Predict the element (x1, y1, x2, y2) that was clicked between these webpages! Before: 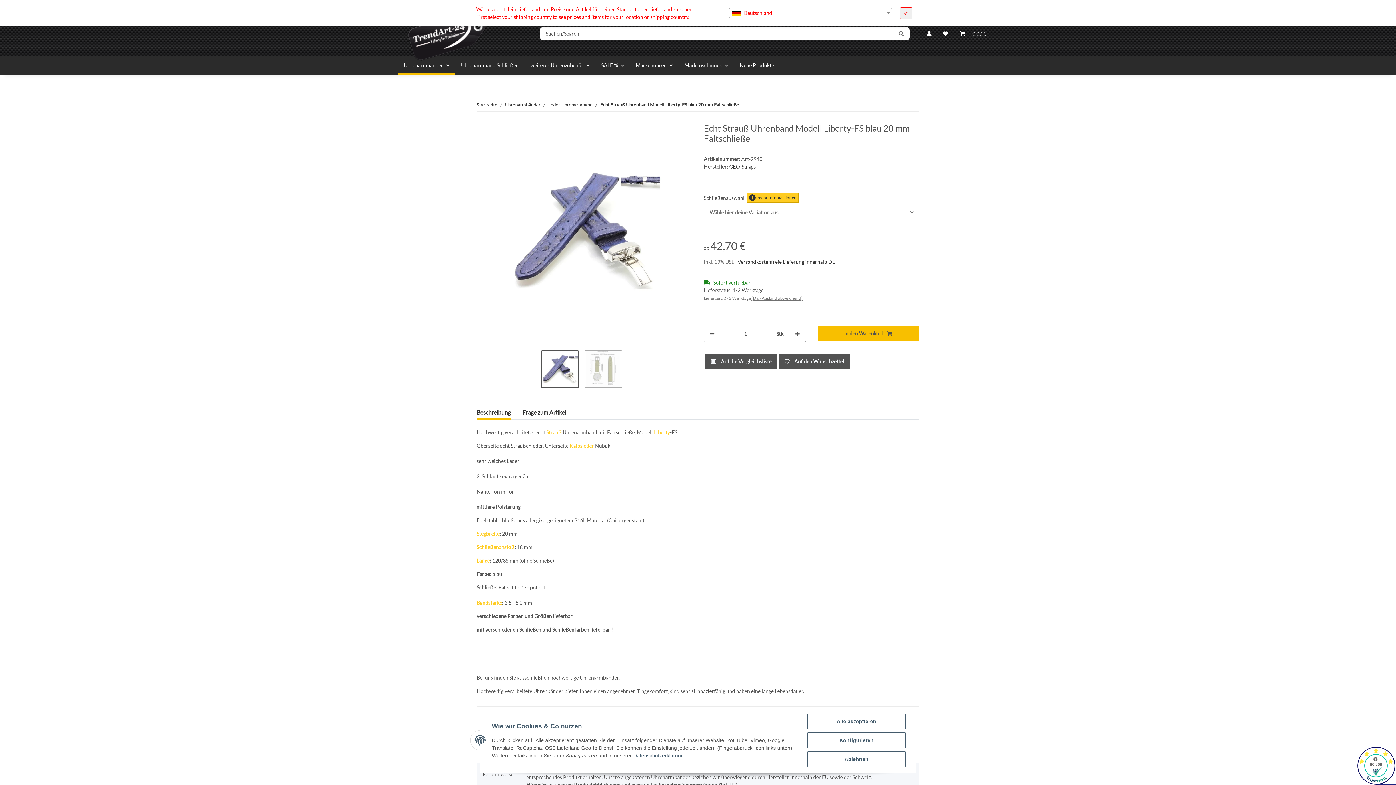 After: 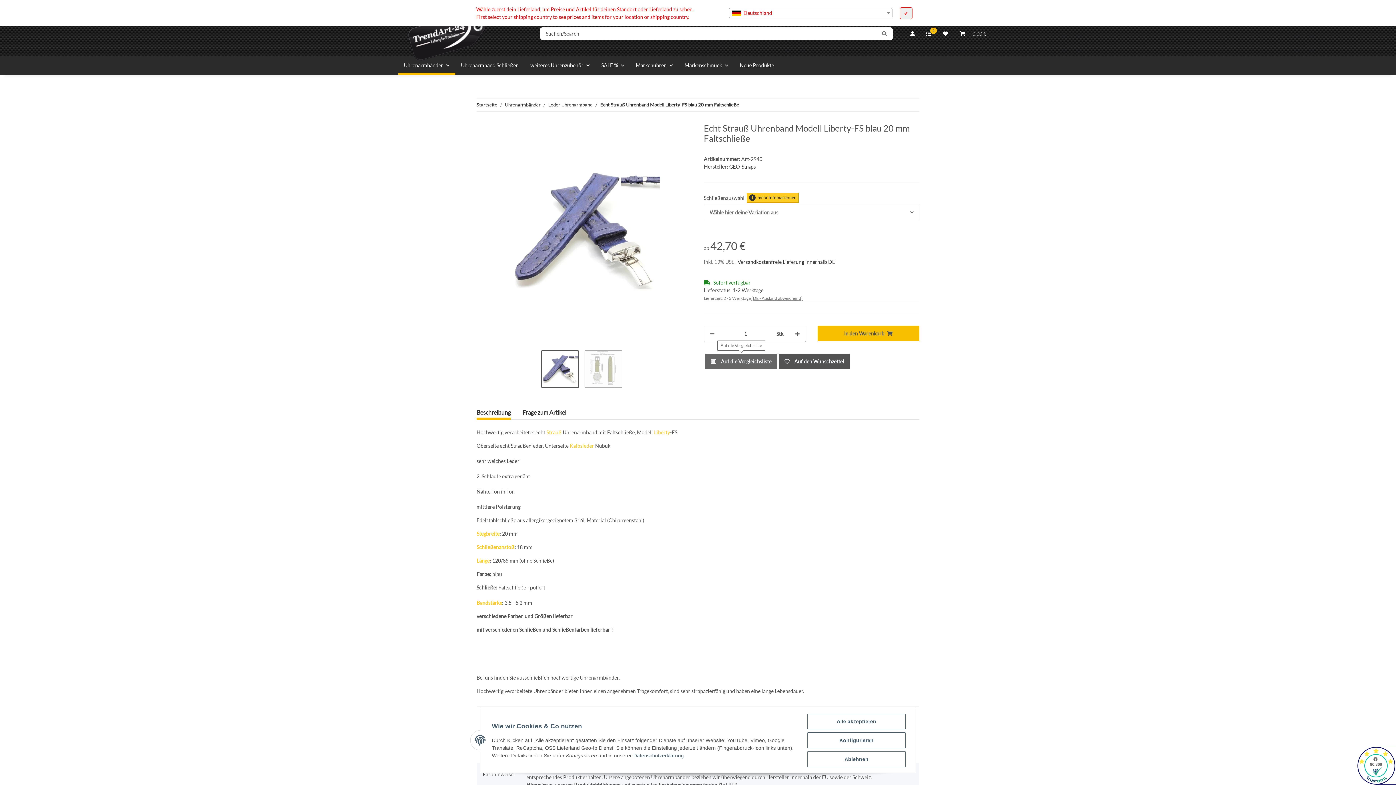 Action: label: Auf die Vergleichsliste bbox: (705, 353, 777, 369)